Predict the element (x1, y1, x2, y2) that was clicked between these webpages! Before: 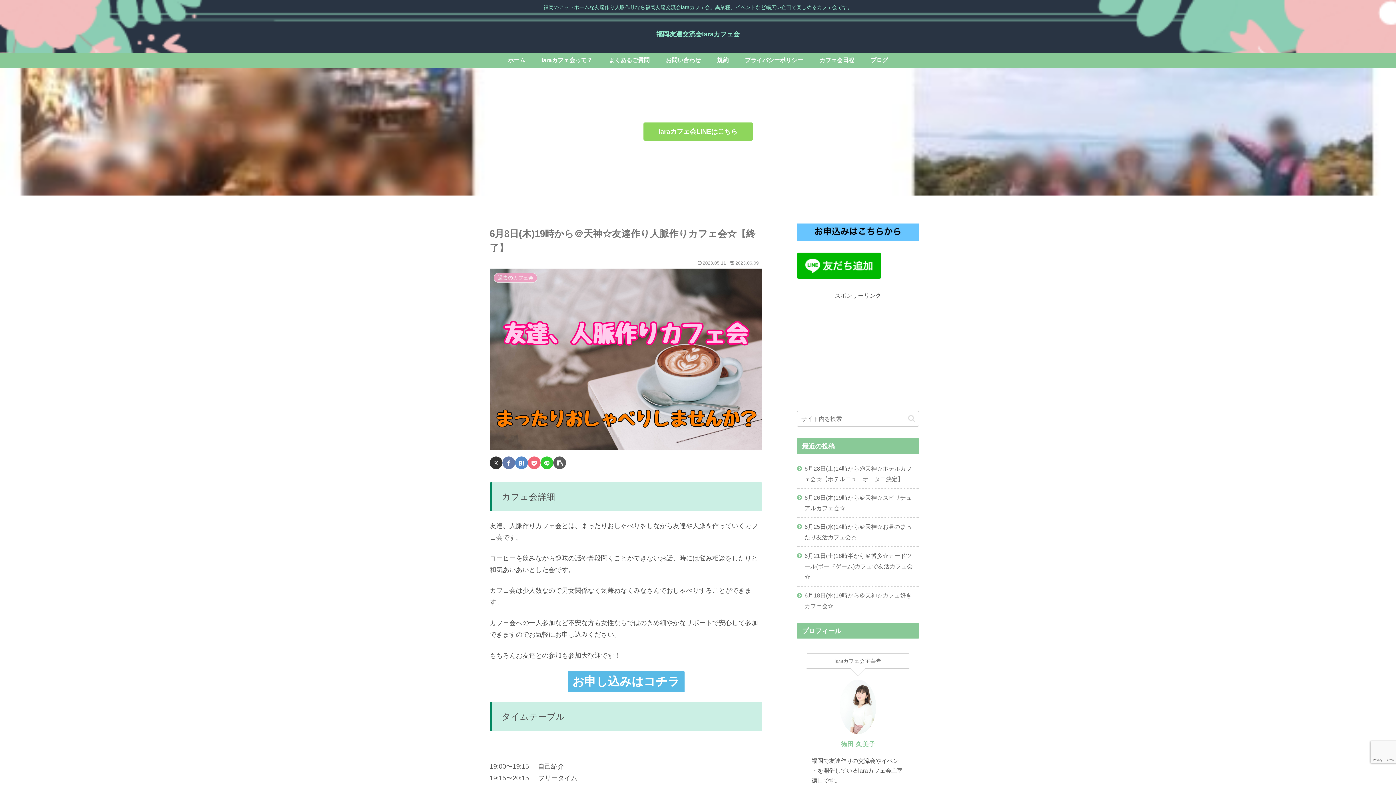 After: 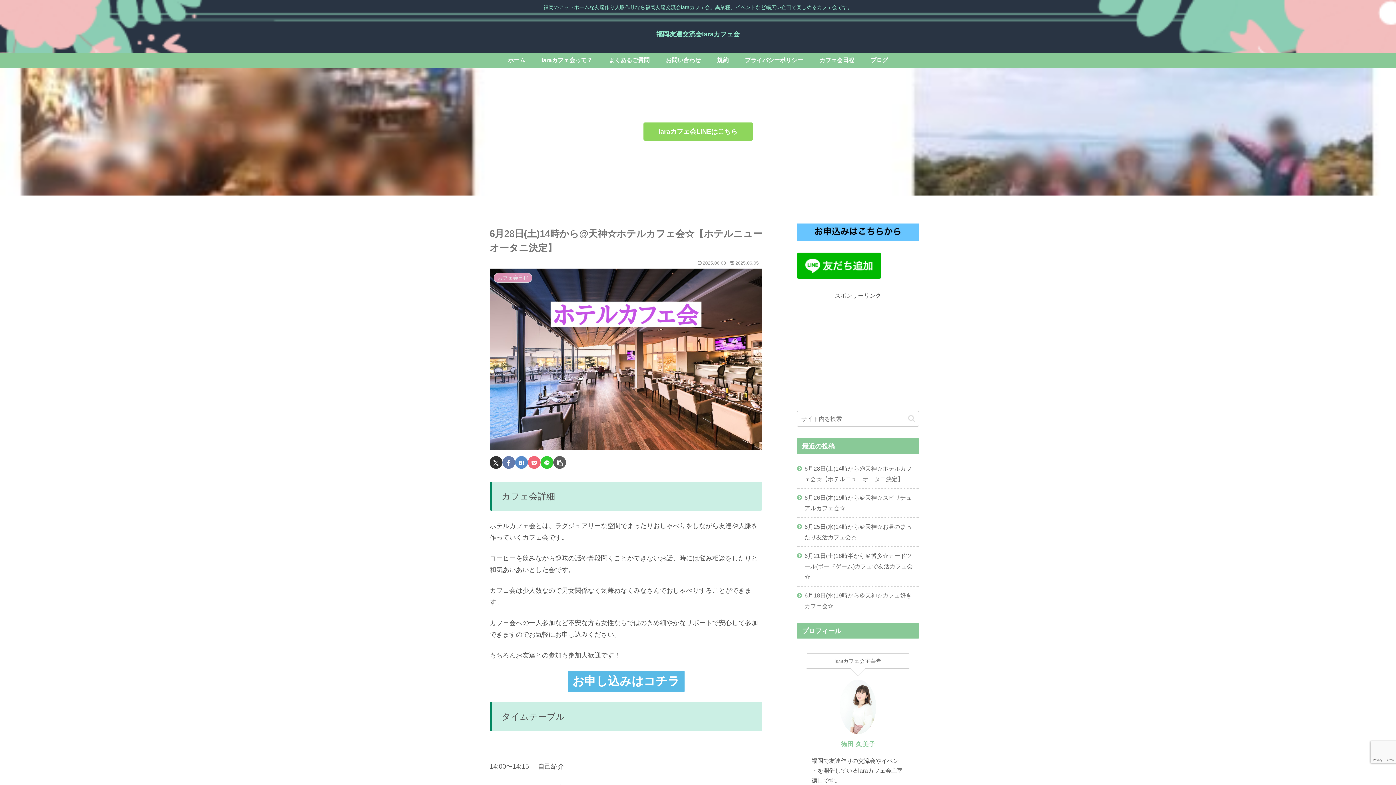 Action: bbox: (797, 460, 919, 488) label: 6月28日(土)14時から@天神☆ホテルカフェ会☆【ホテルニューオータニ決定】